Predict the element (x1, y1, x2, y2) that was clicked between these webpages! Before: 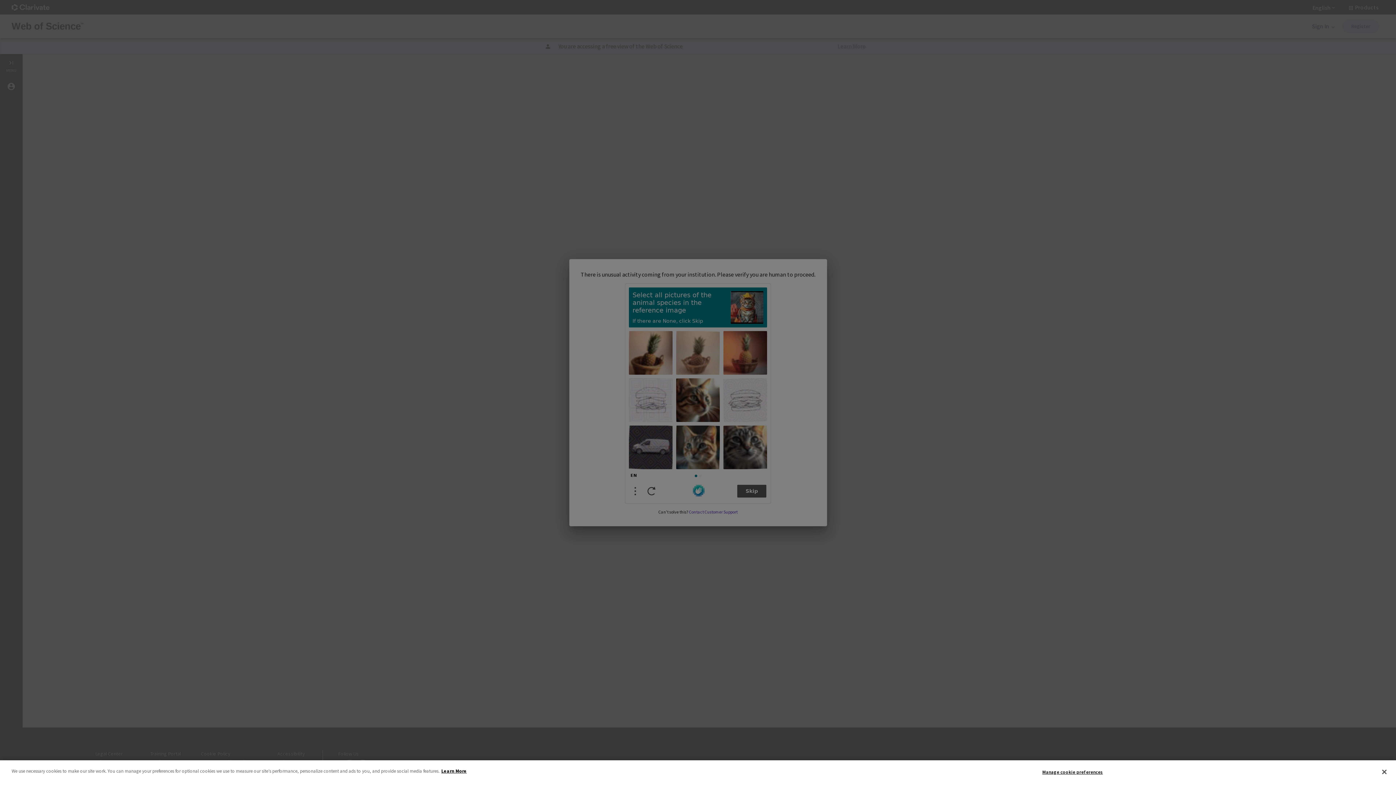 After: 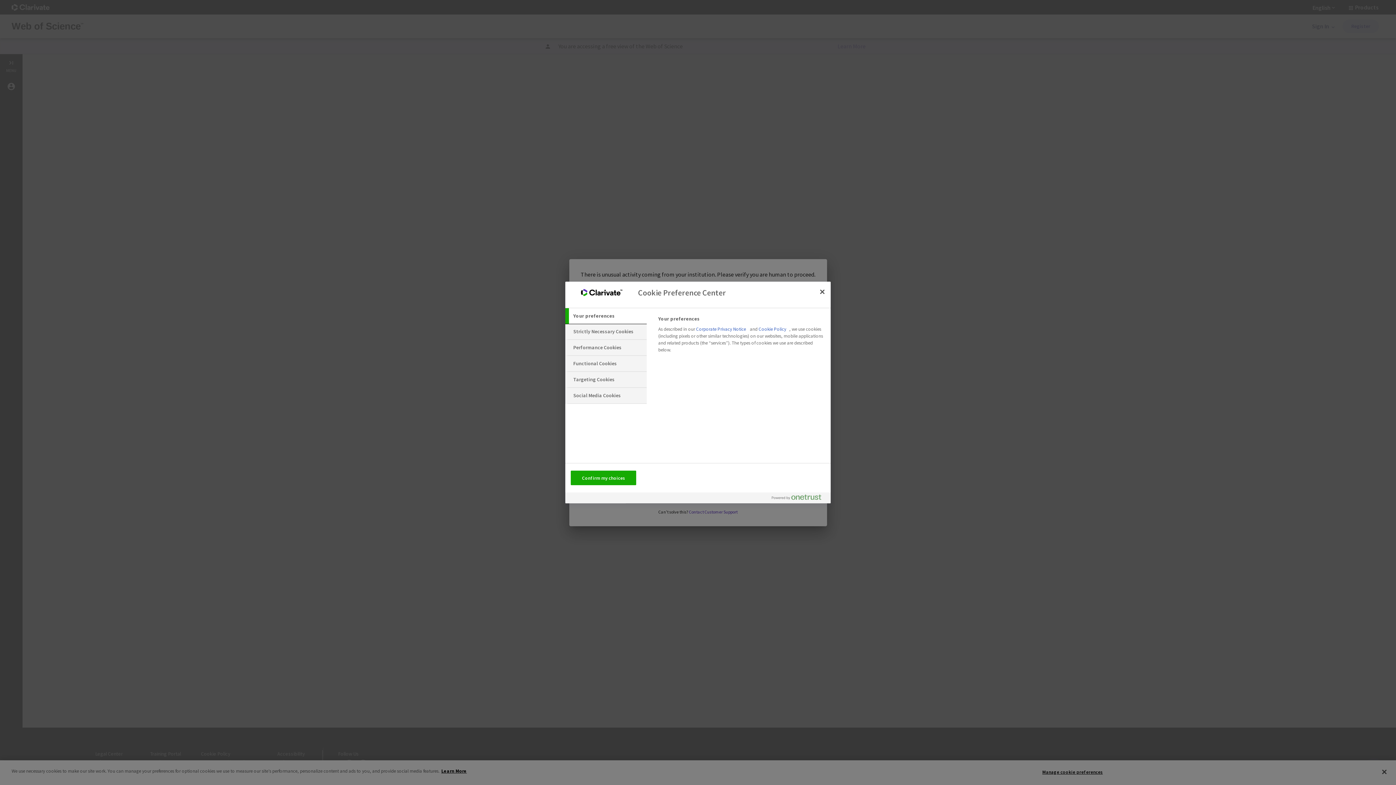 Action: bbox: (1042, 765, 1103, 779) label: Manage cookie preferences